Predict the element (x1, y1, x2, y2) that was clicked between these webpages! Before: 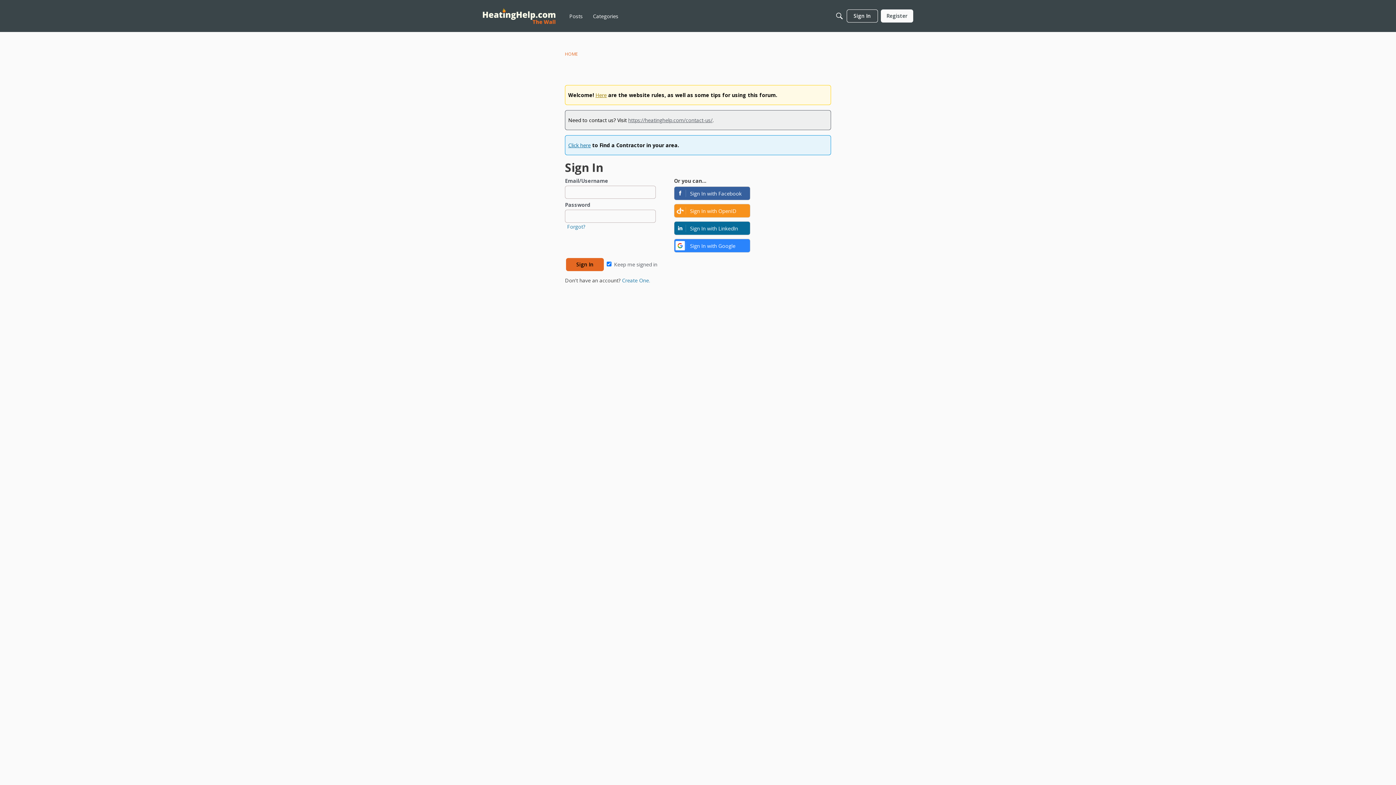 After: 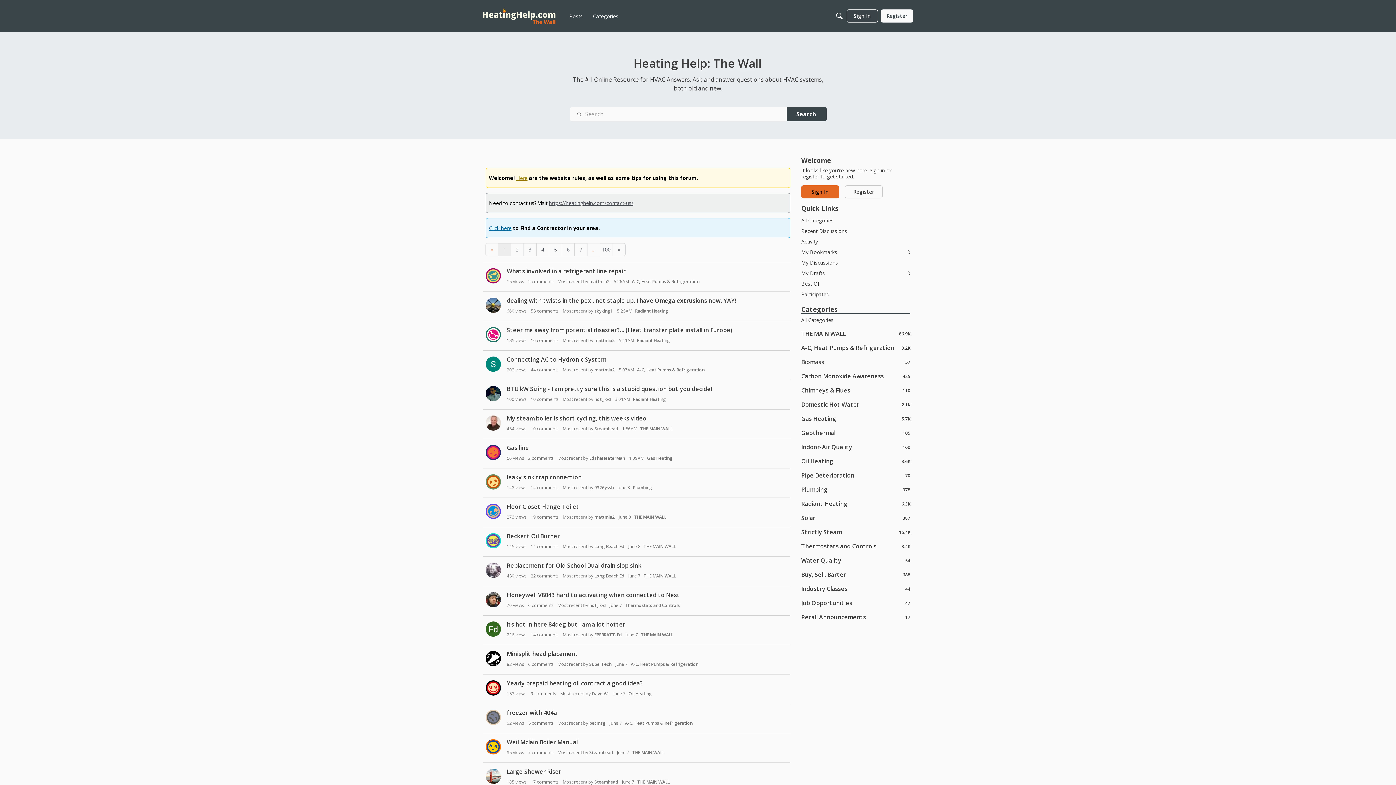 Action: label: HOME bbox: (565, 50, 577, 57)